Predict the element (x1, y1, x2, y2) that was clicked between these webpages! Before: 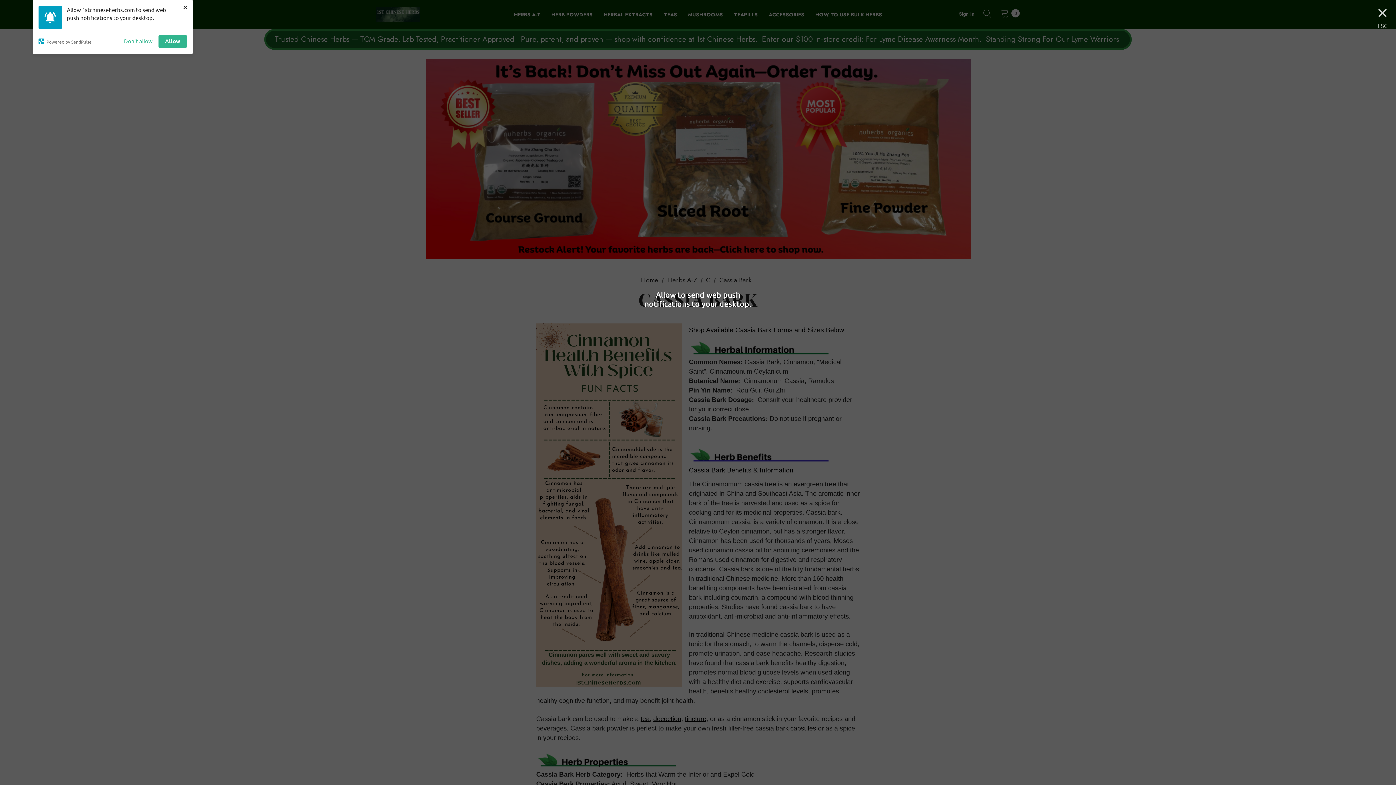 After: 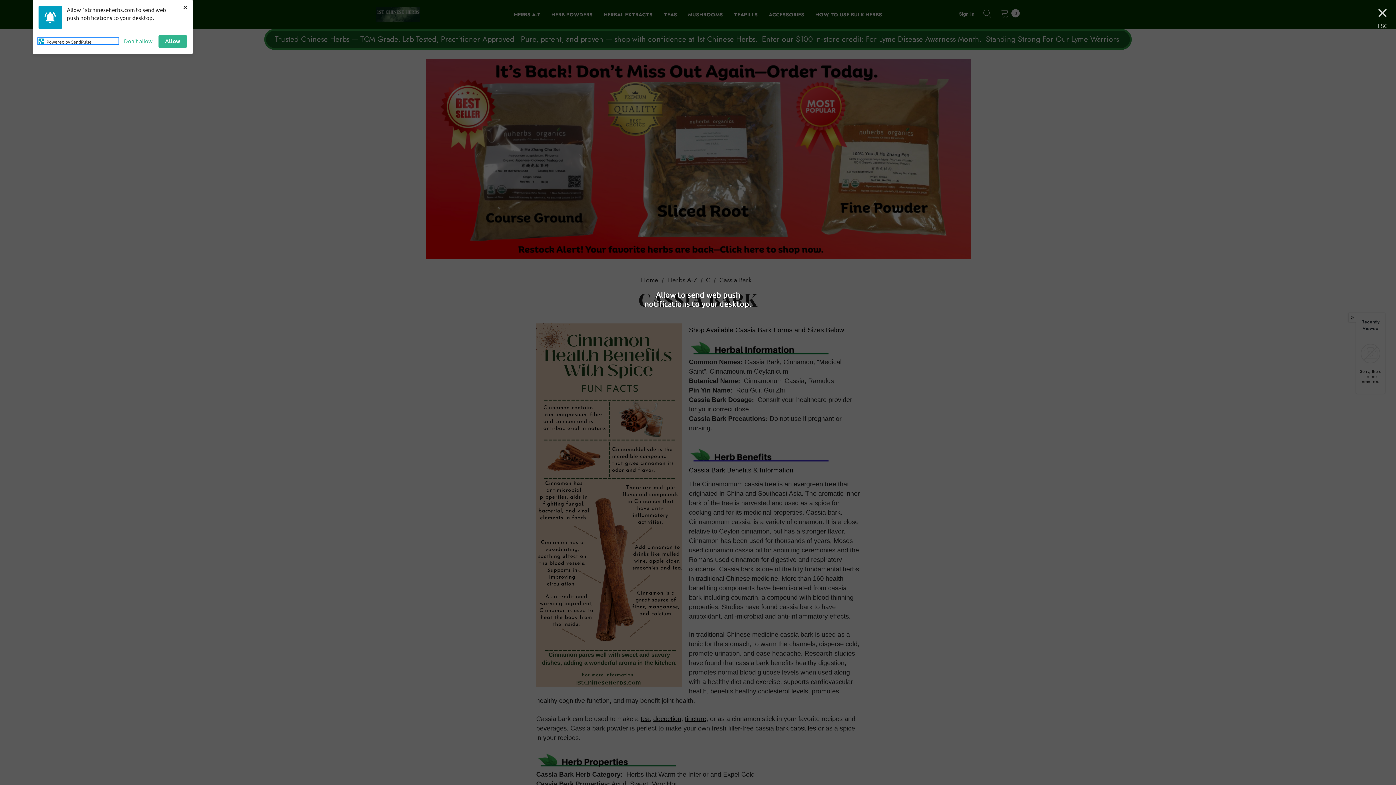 Action: bbox: (38, 36, 118, 42) label: Powered by SendPulse